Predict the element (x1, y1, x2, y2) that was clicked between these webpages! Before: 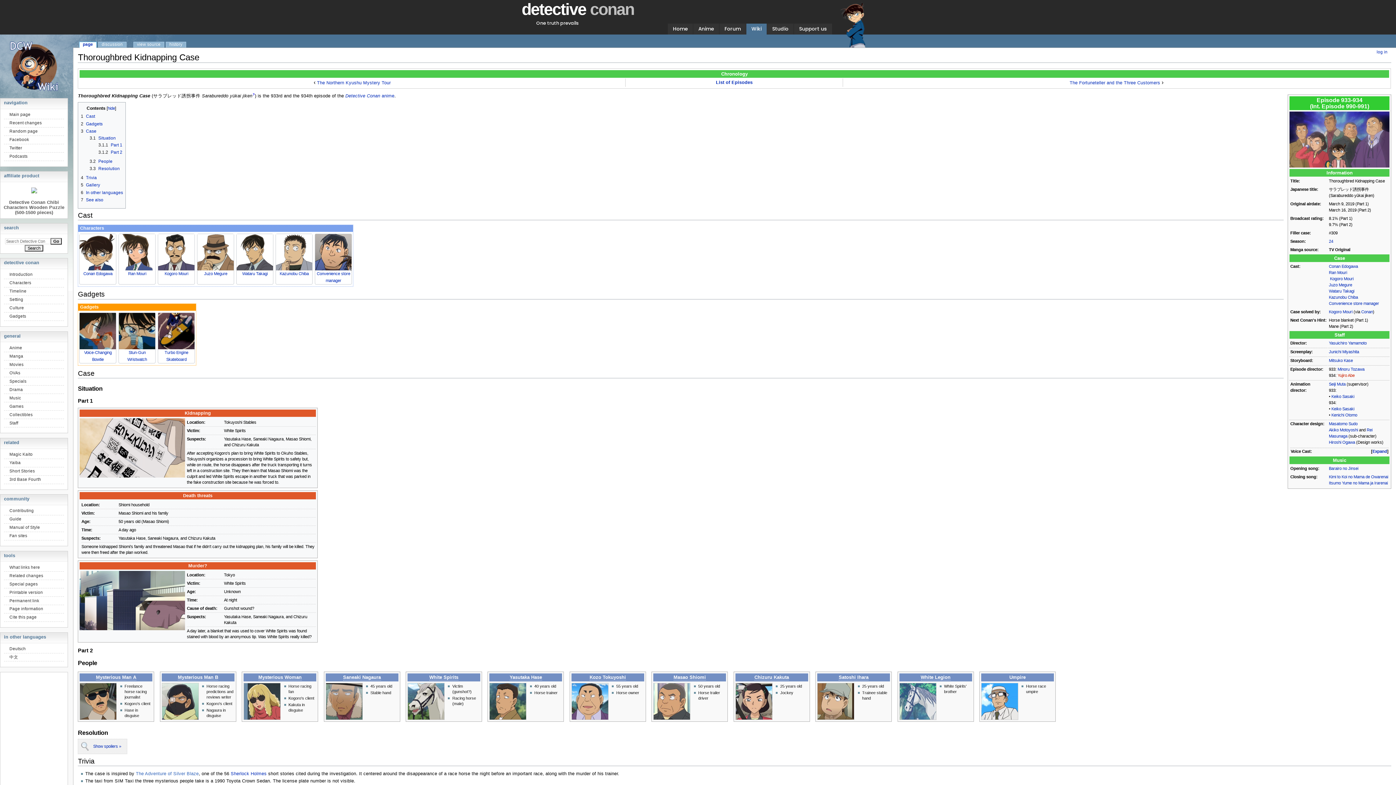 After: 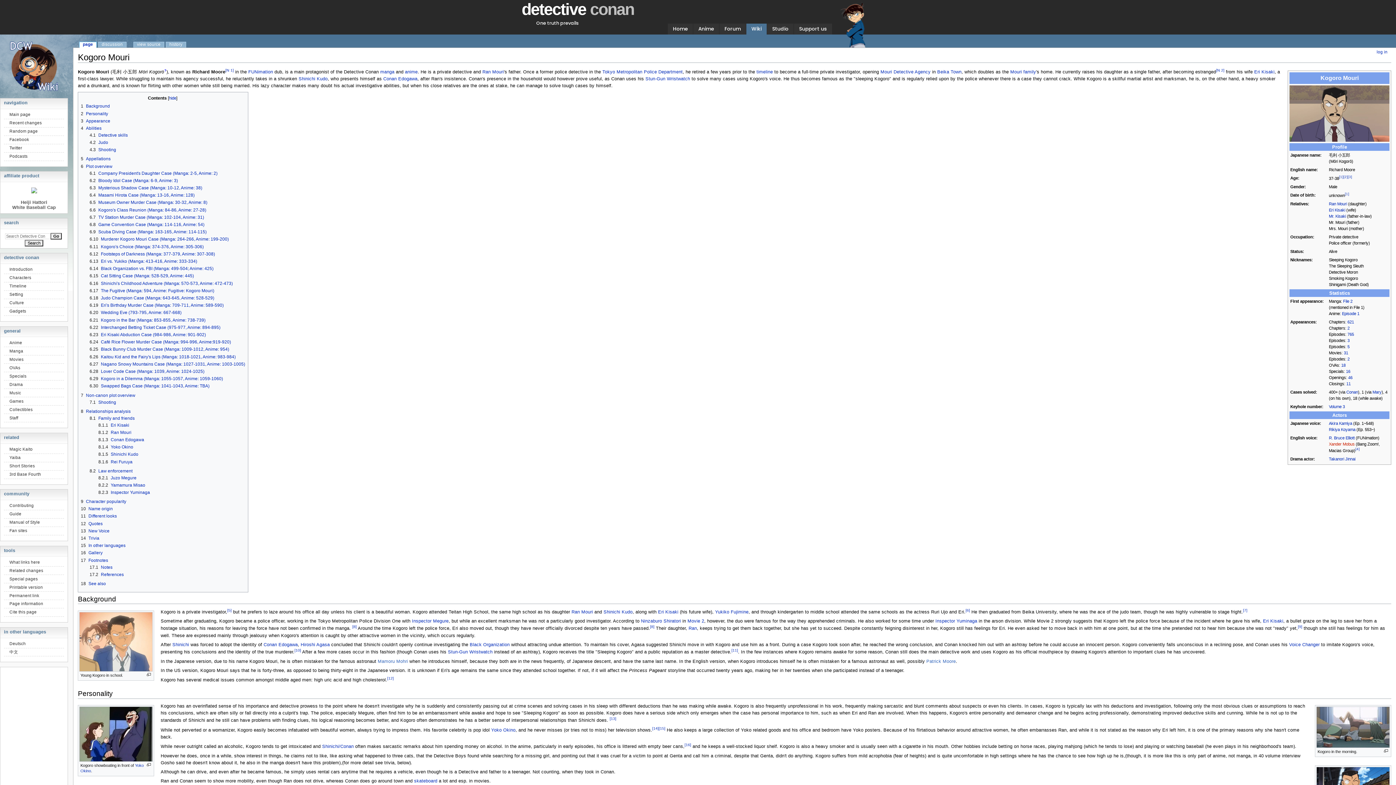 Action: bbox: (158, 249, 194, 254)